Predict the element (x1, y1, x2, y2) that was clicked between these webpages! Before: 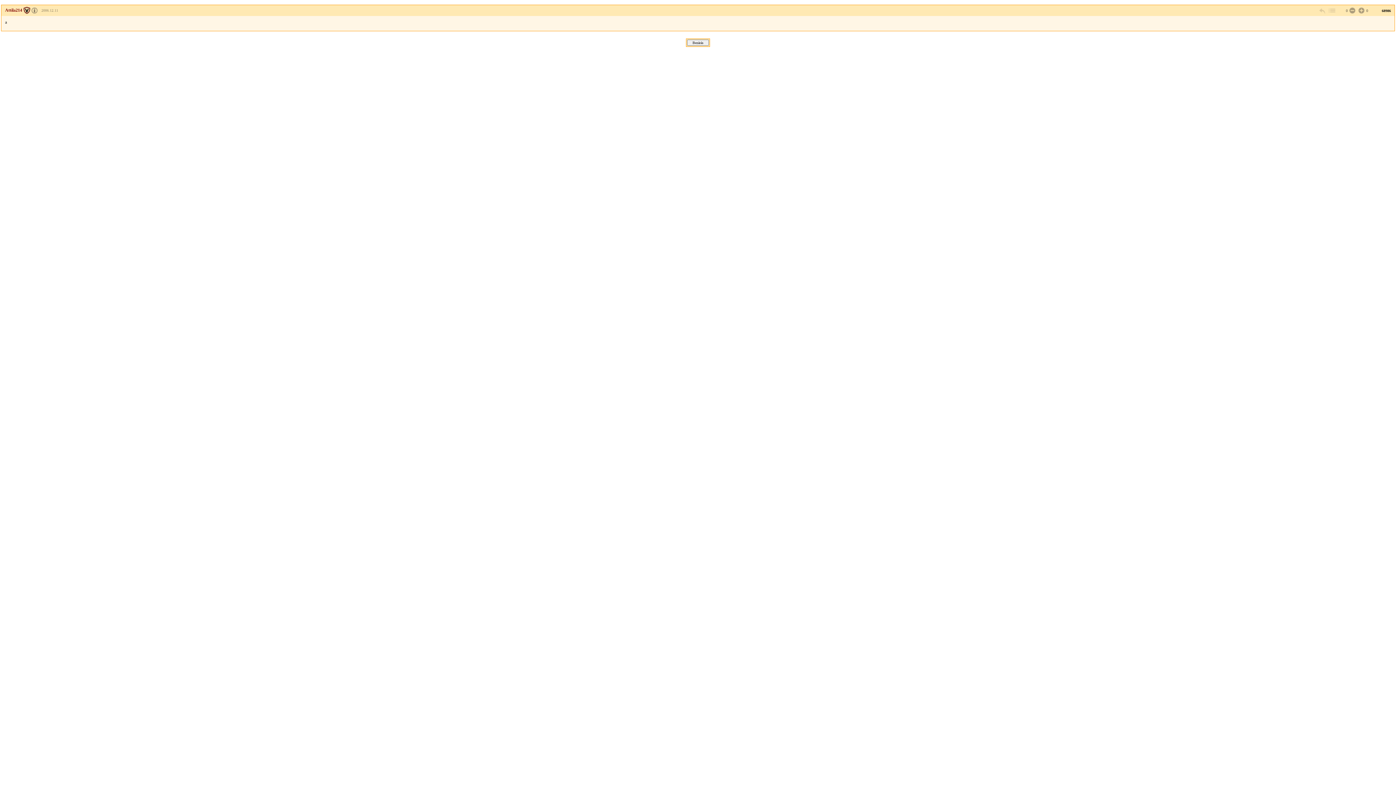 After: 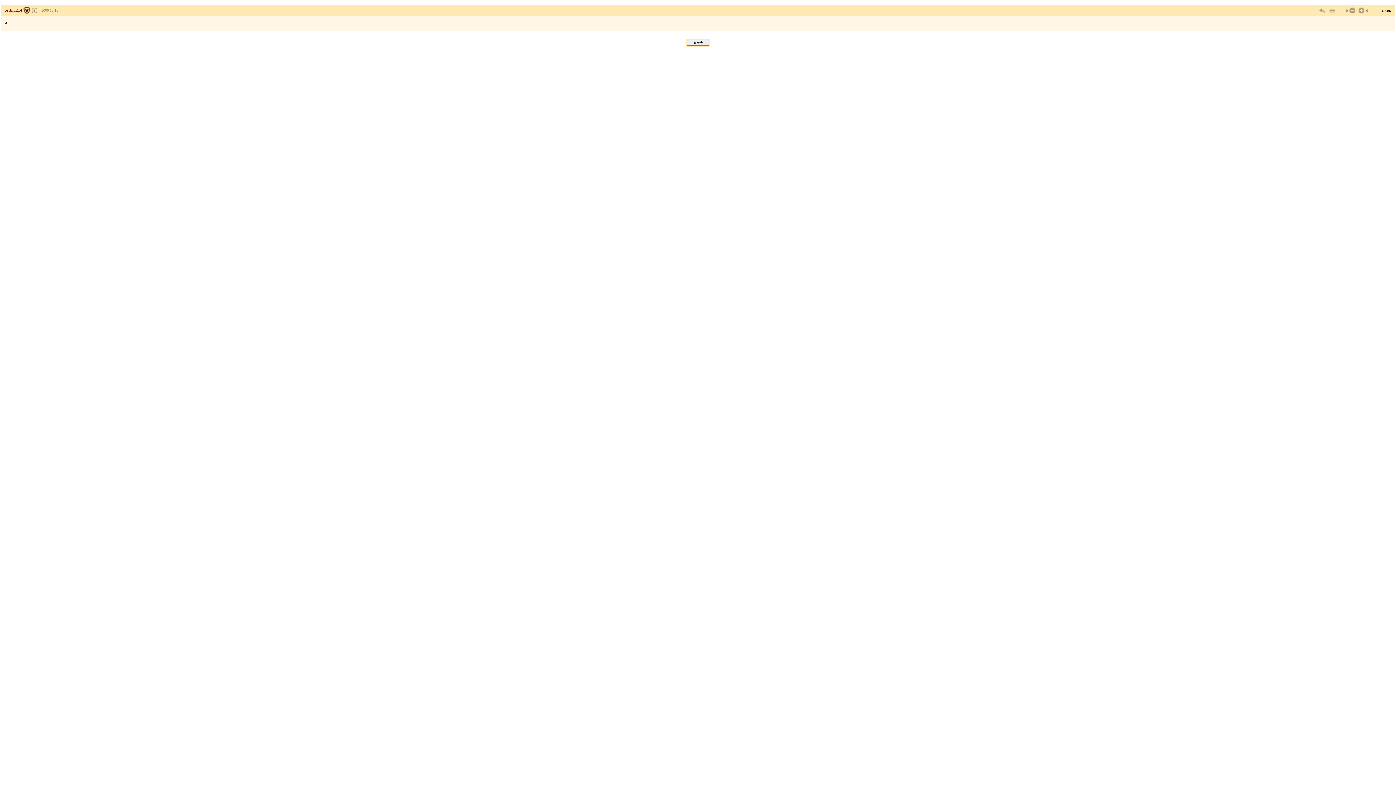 Action: label: 2006.12.11 bbox: (41, 8, 58, 12)